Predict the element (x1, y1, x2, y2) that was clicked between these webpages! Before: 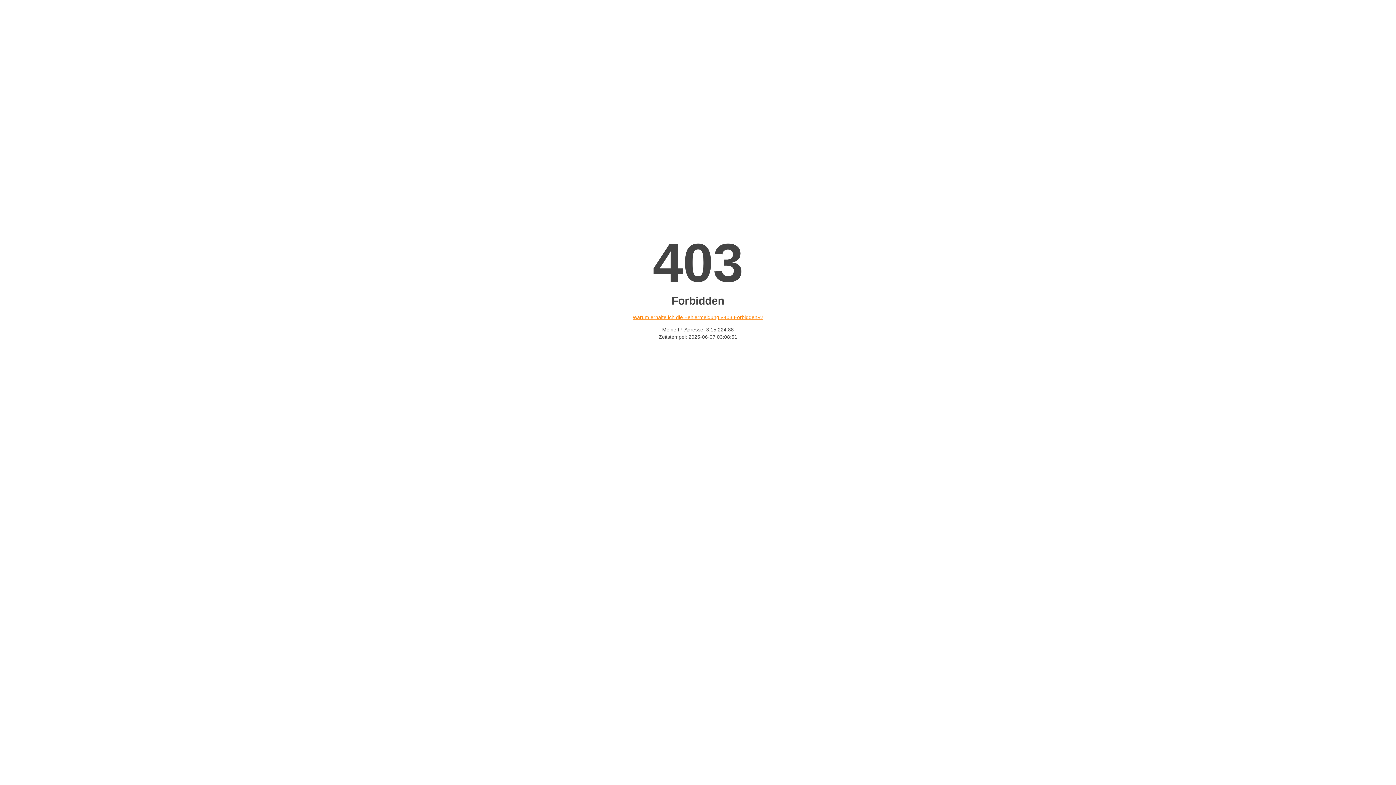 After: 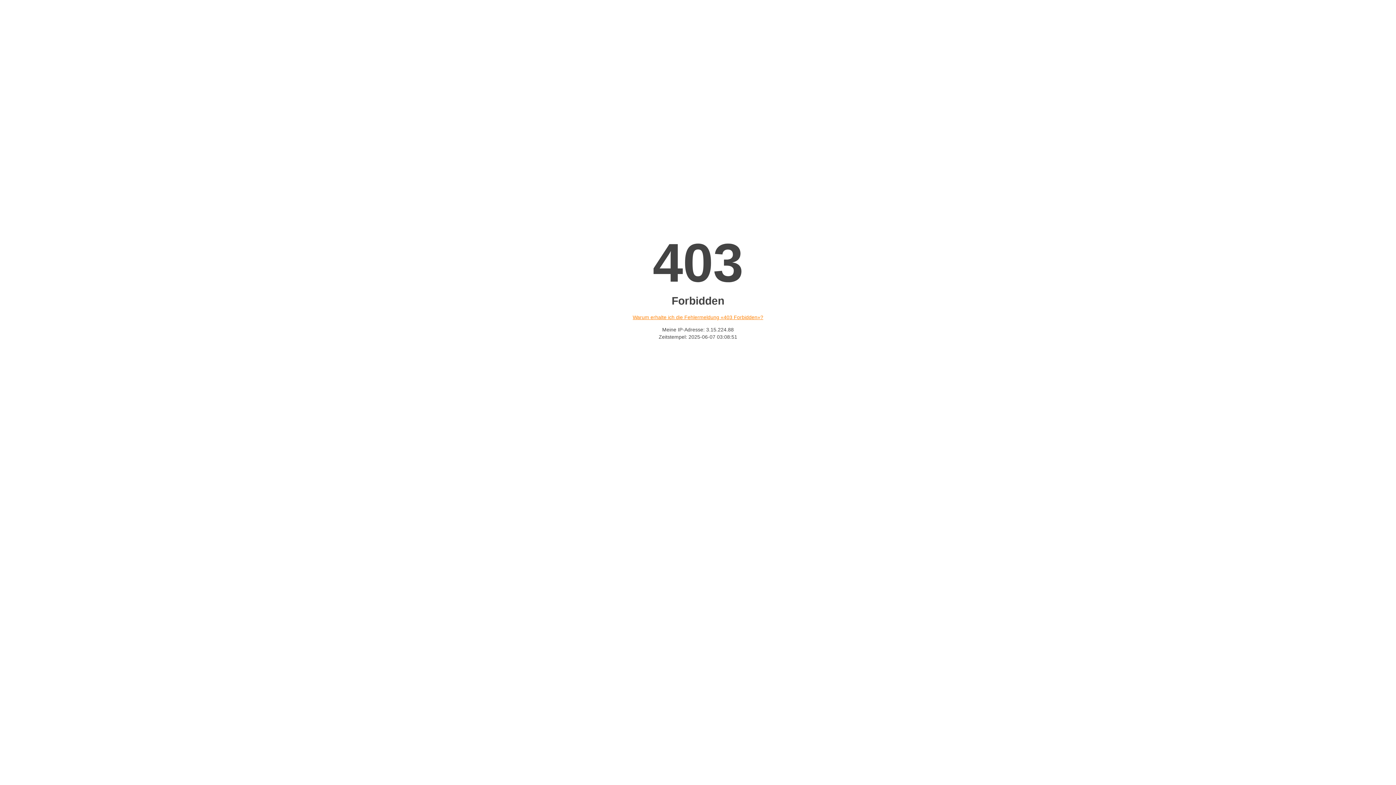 Action: label: Warum erhalte ich die Fehlermeldung «403 Forbidden»? bbox: (632, 314, 763, 320)